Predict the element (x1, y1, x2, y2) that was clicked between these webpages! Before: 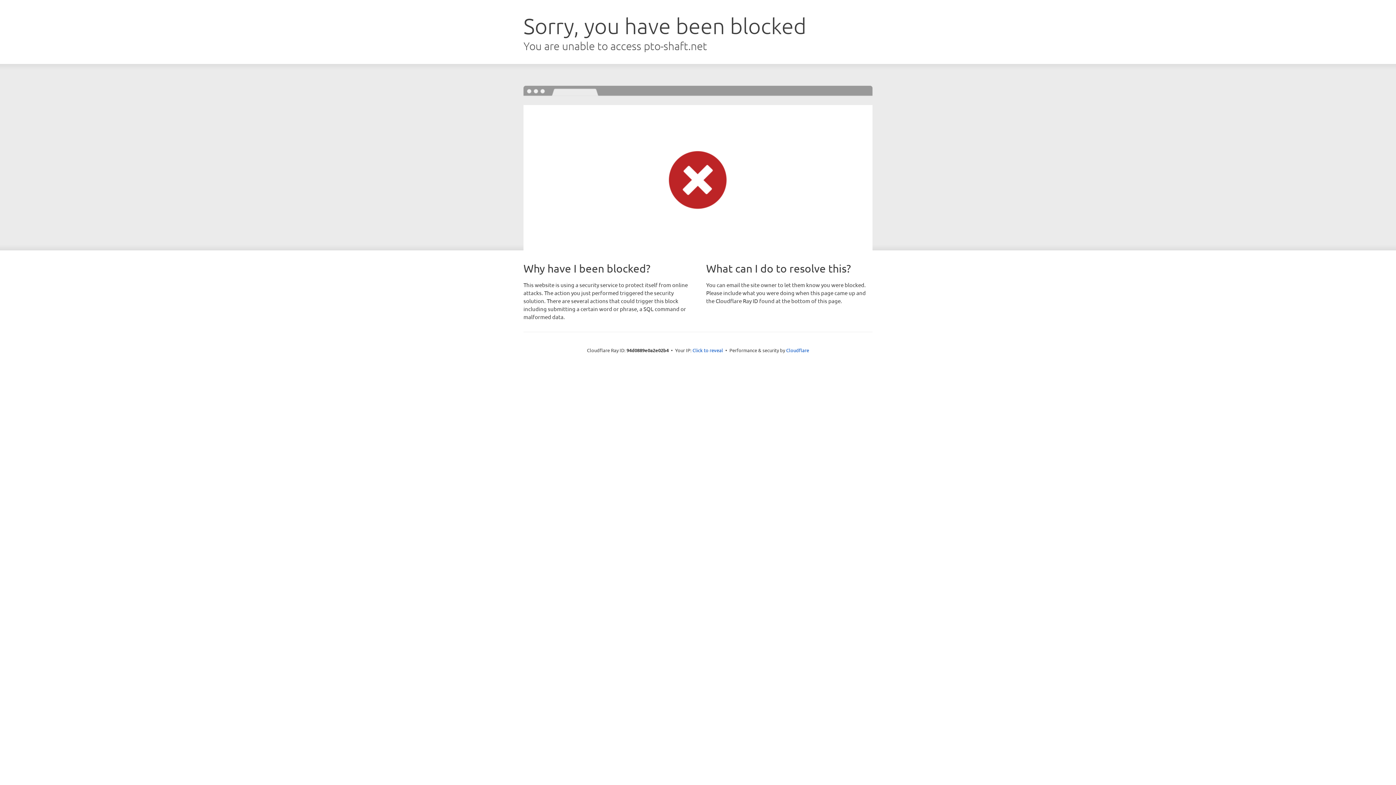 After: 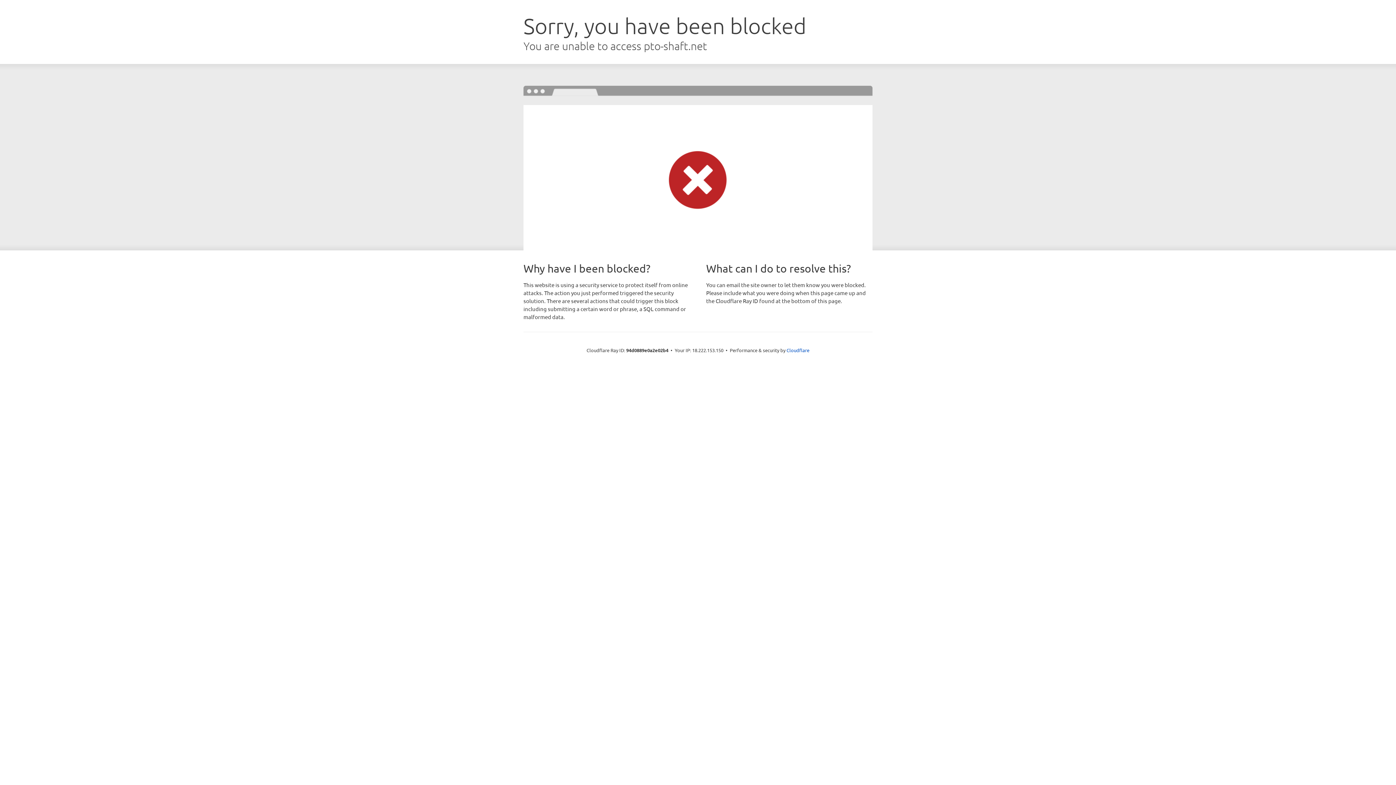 Action: label: Click to reveal bbox: (692, 346, 723, 353)